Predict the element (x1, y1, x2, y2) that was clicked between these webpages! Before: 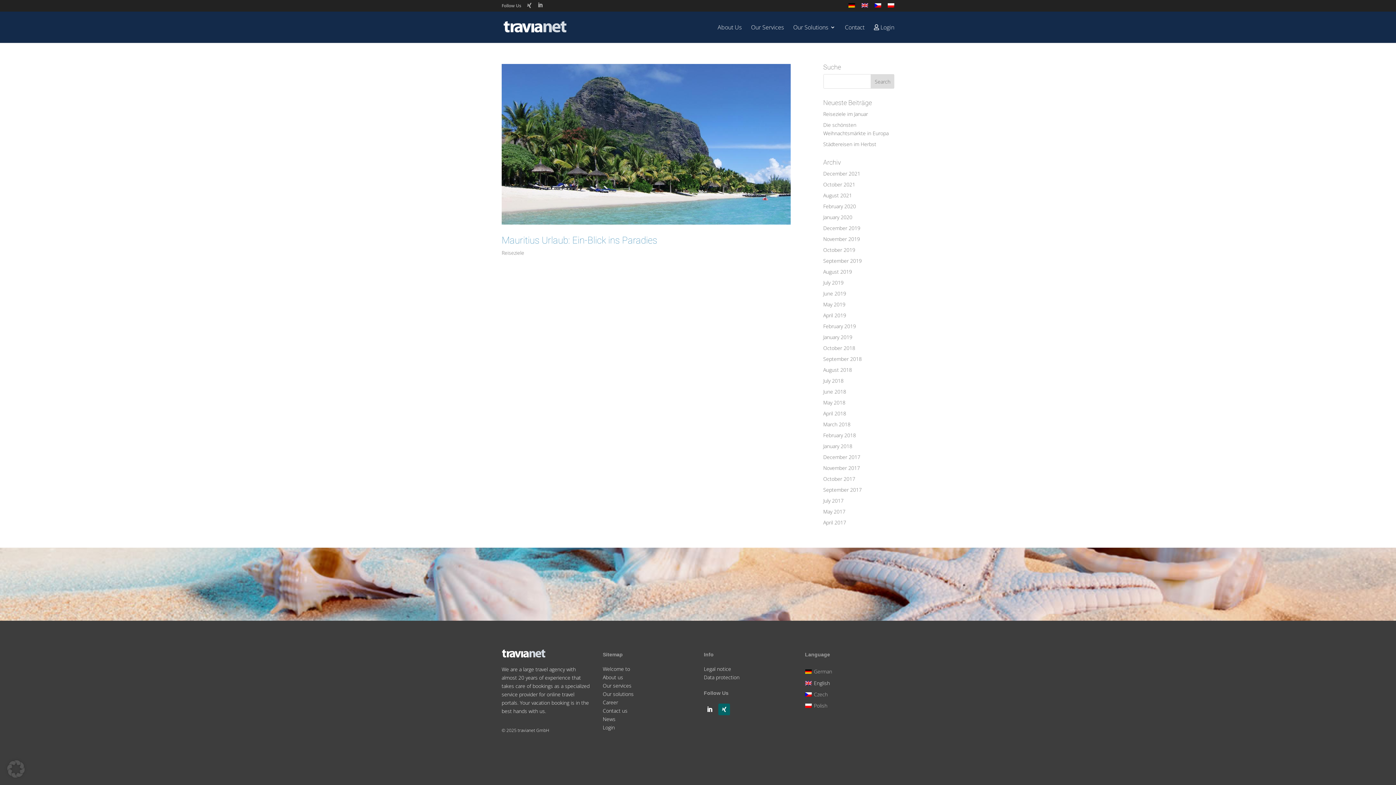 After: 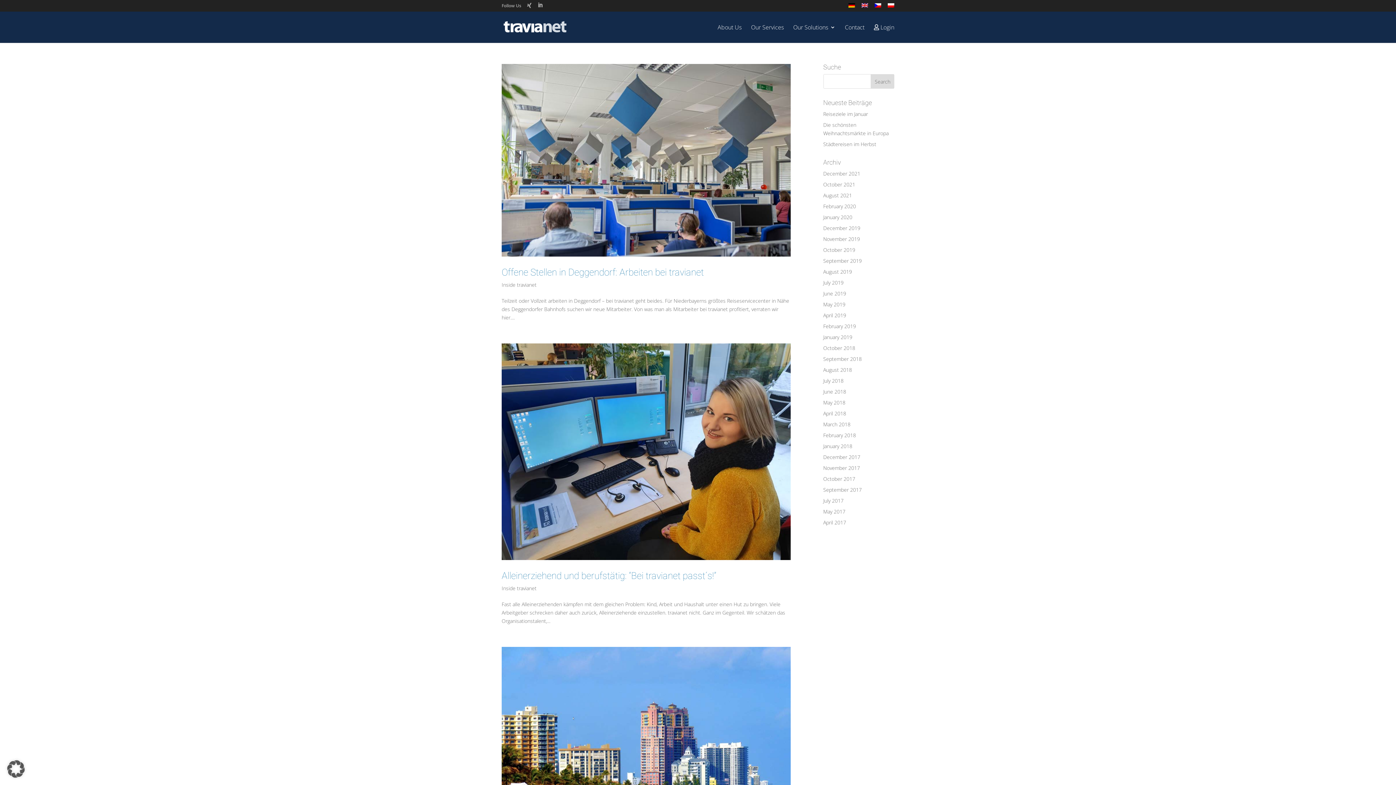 Action: bbox: (823, 213, 852, 220) label: January 2020